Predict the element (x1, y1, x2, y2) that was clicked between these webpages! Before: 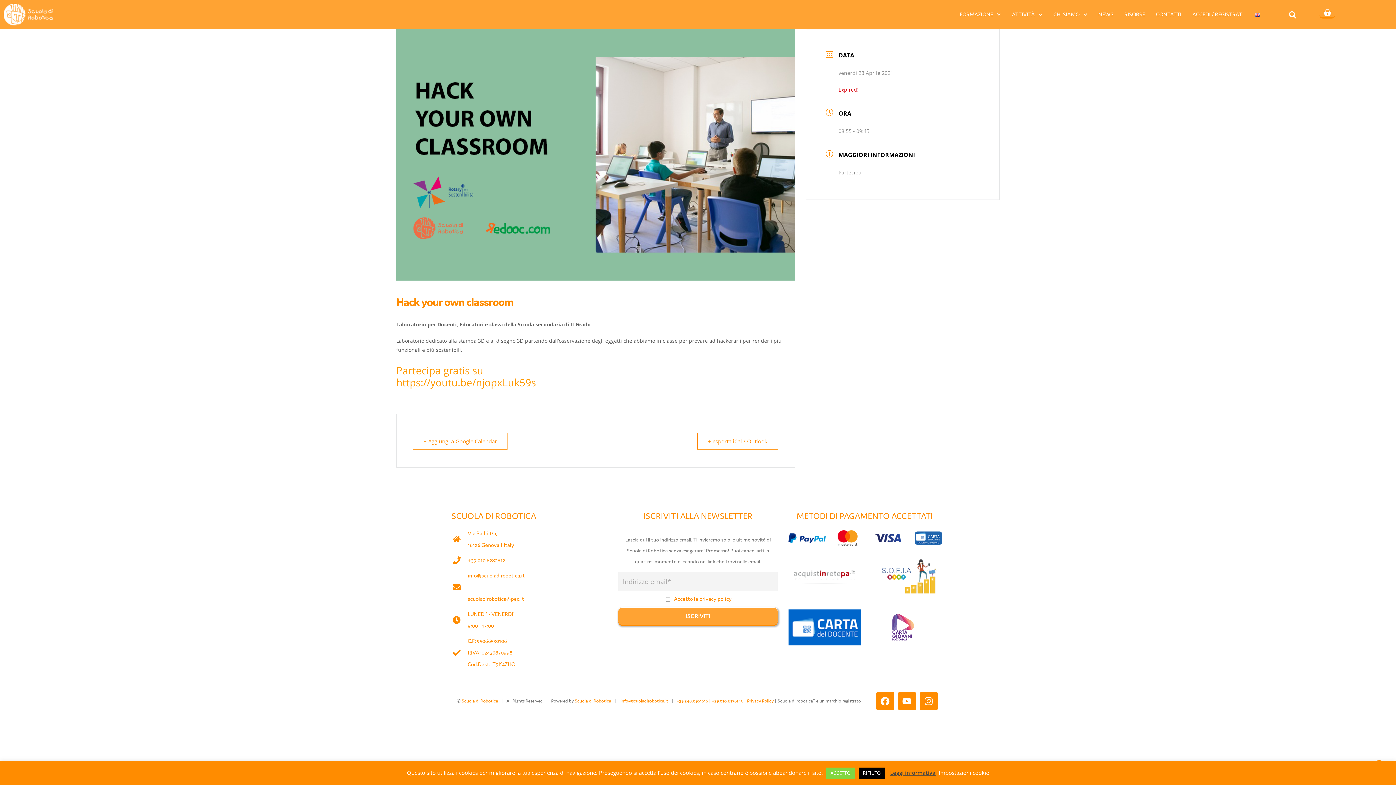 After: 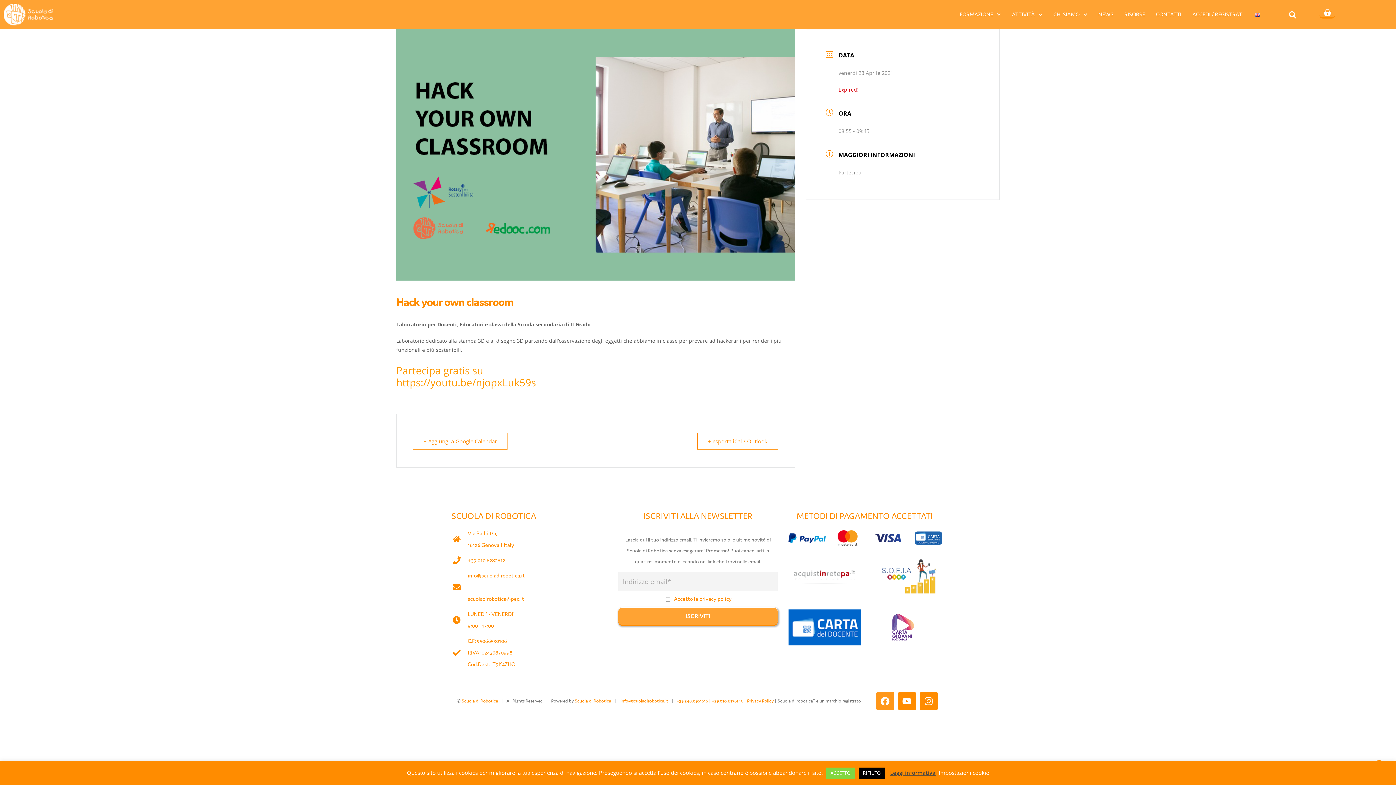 Action: bbox: (876, 692, 894, 710) label: Facebook